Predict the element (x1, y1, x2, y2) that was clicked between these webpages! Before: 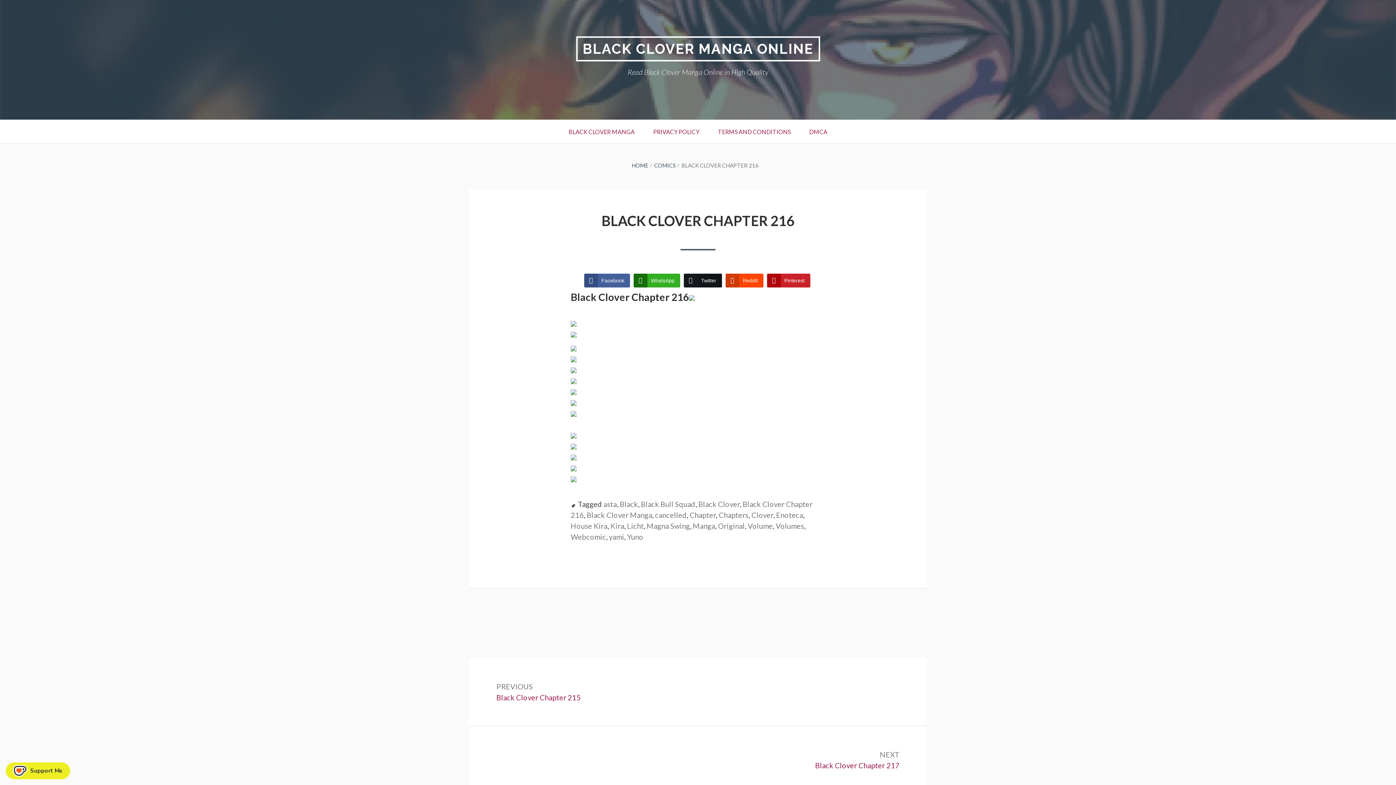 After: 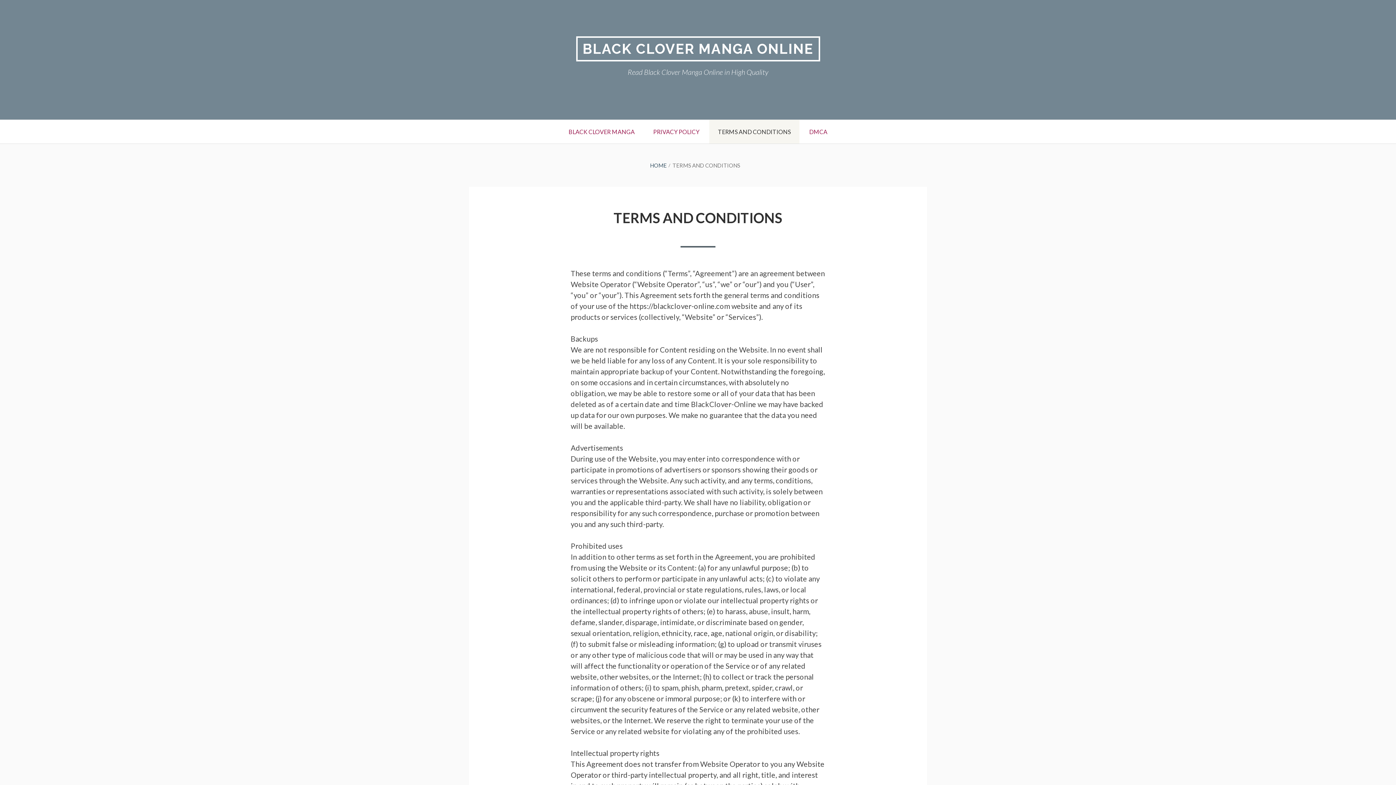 Action: label: TERMS AND CONDITIONS bbox: (709, 120, 799, 143)